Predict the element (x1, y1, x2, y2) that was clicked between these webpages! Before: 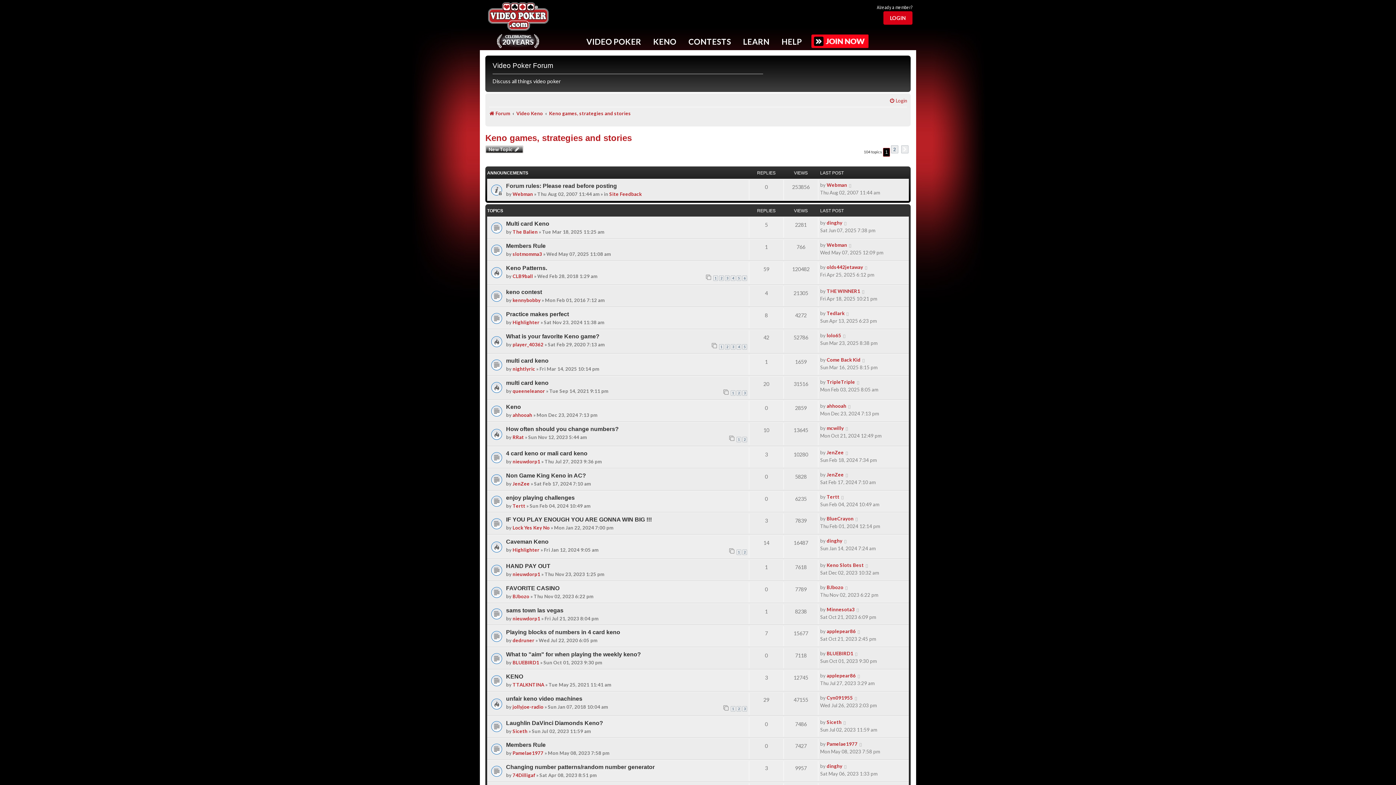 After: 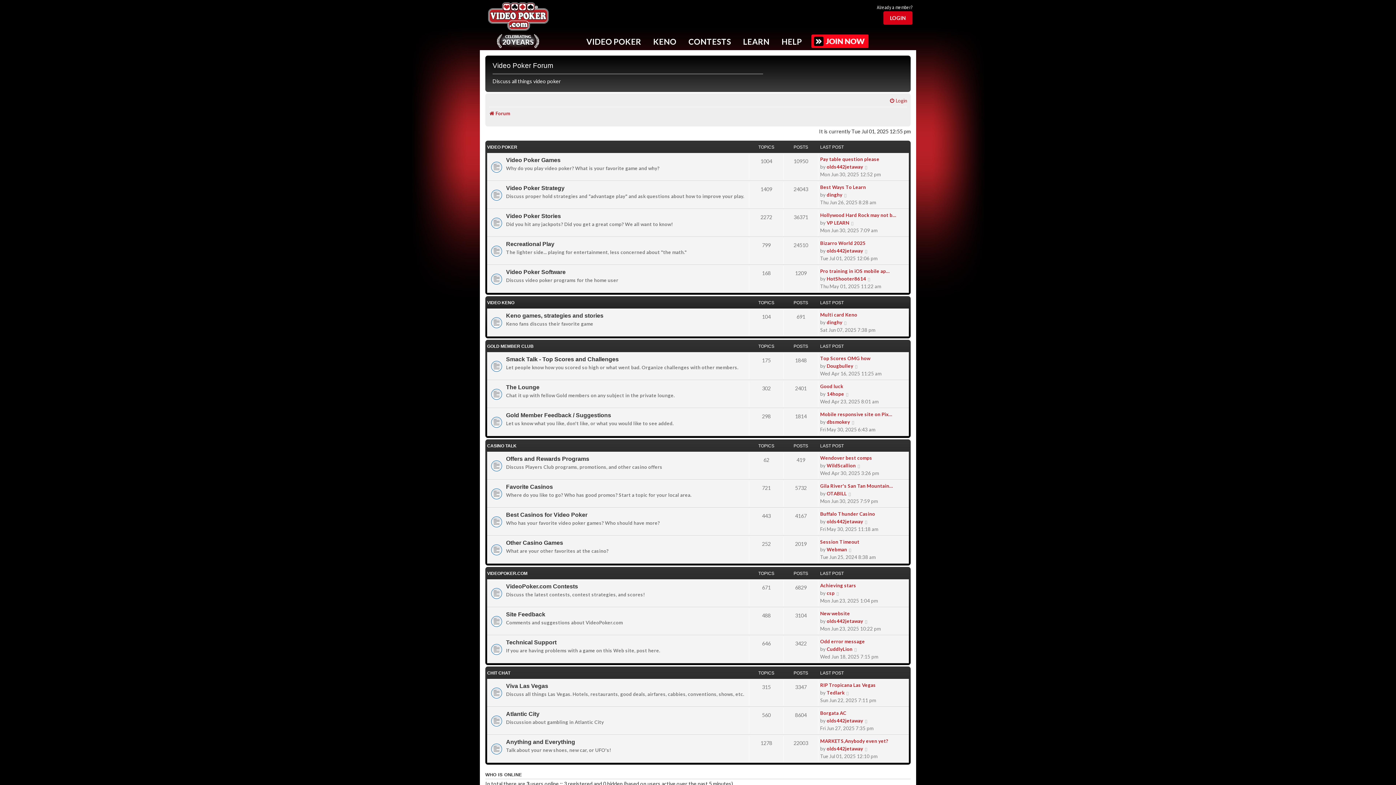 Action: label: Siceth bbox: (512, 728, 527, 734)